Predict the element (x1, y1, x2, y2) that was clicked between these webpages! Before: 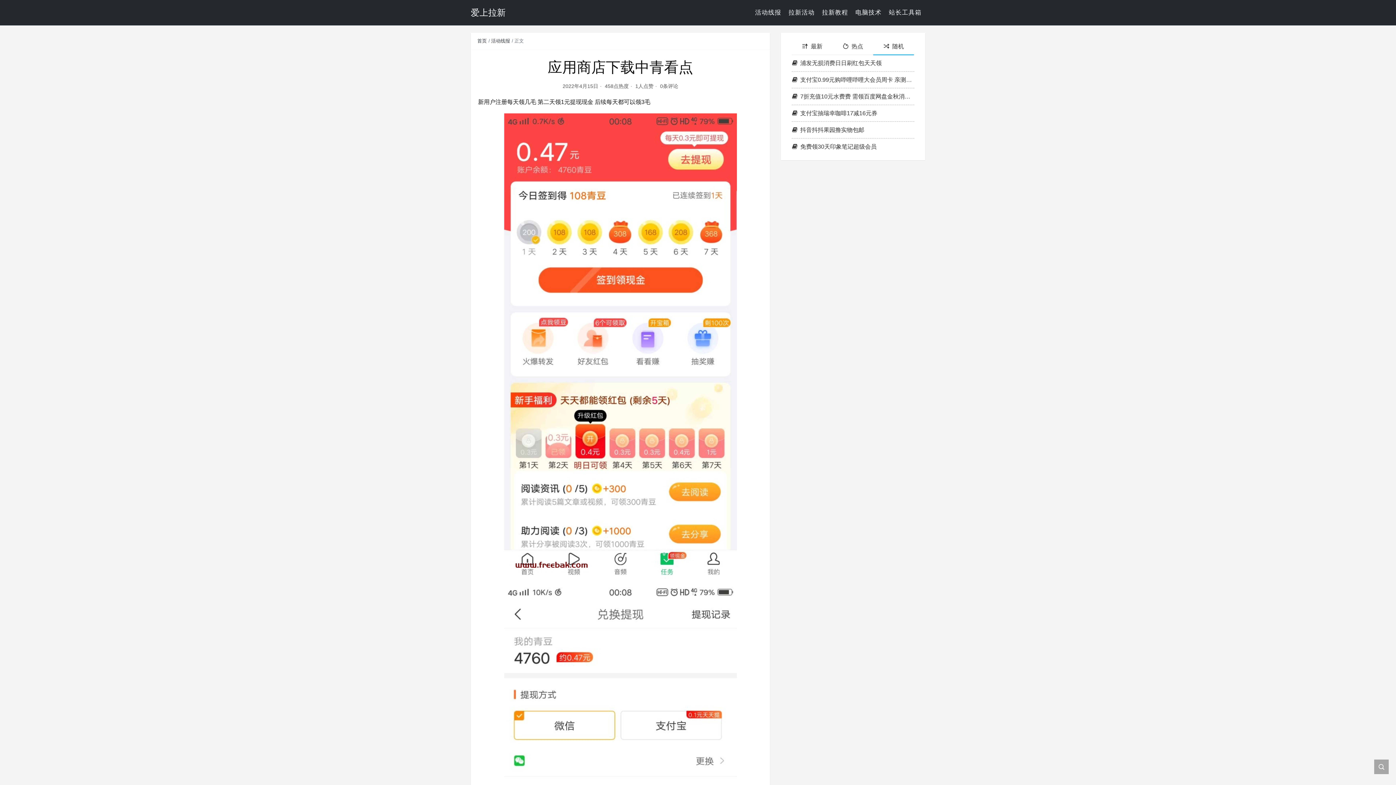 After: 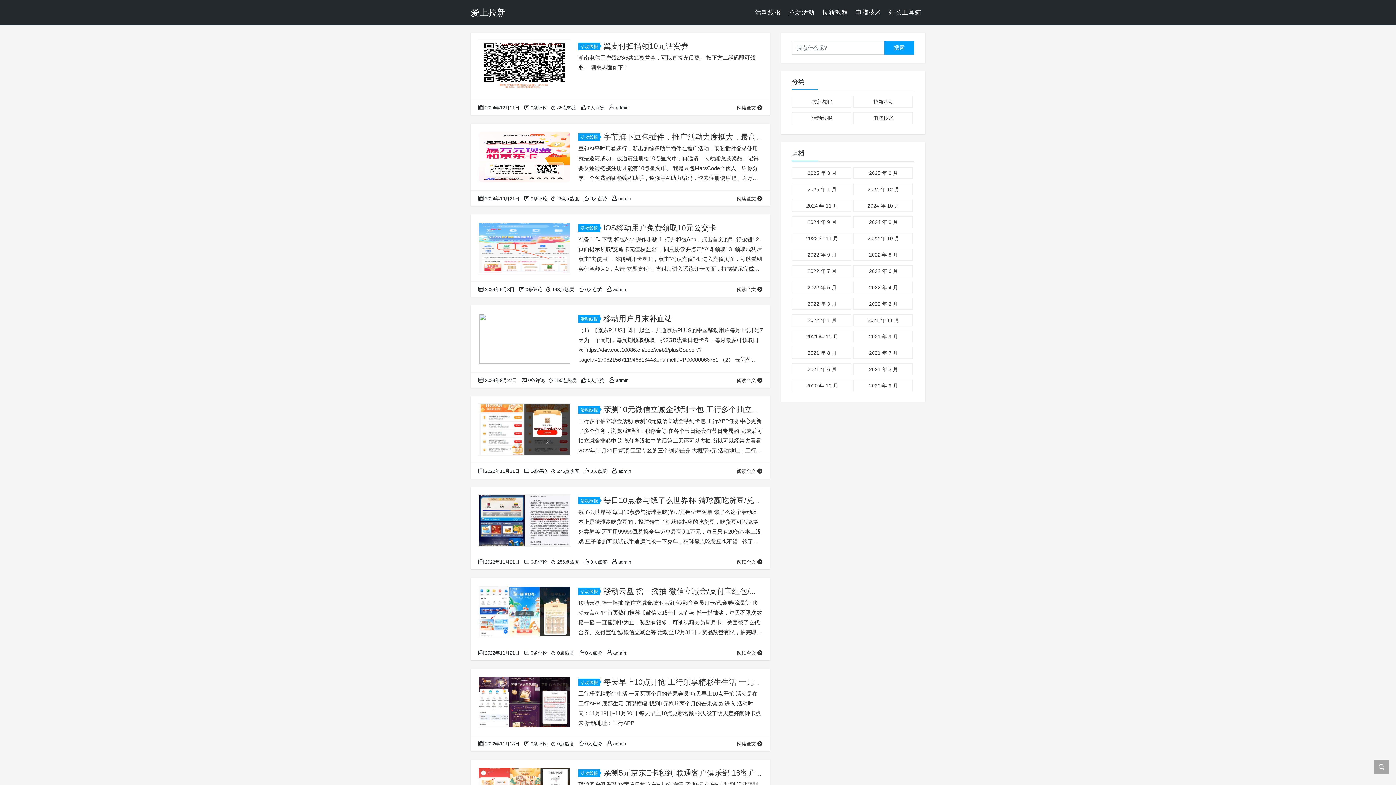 Action: bbox: (491, 37, 510, 45) label: 活动线报